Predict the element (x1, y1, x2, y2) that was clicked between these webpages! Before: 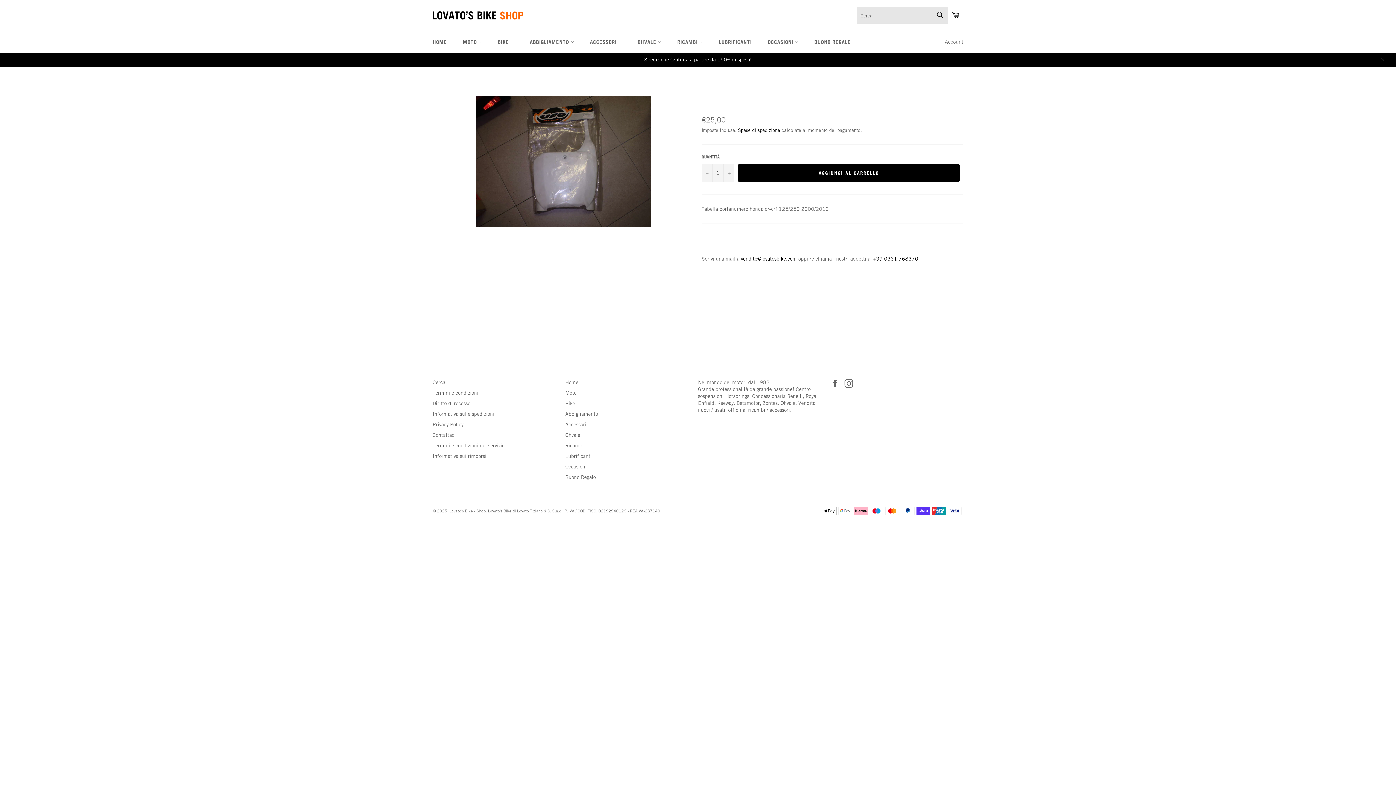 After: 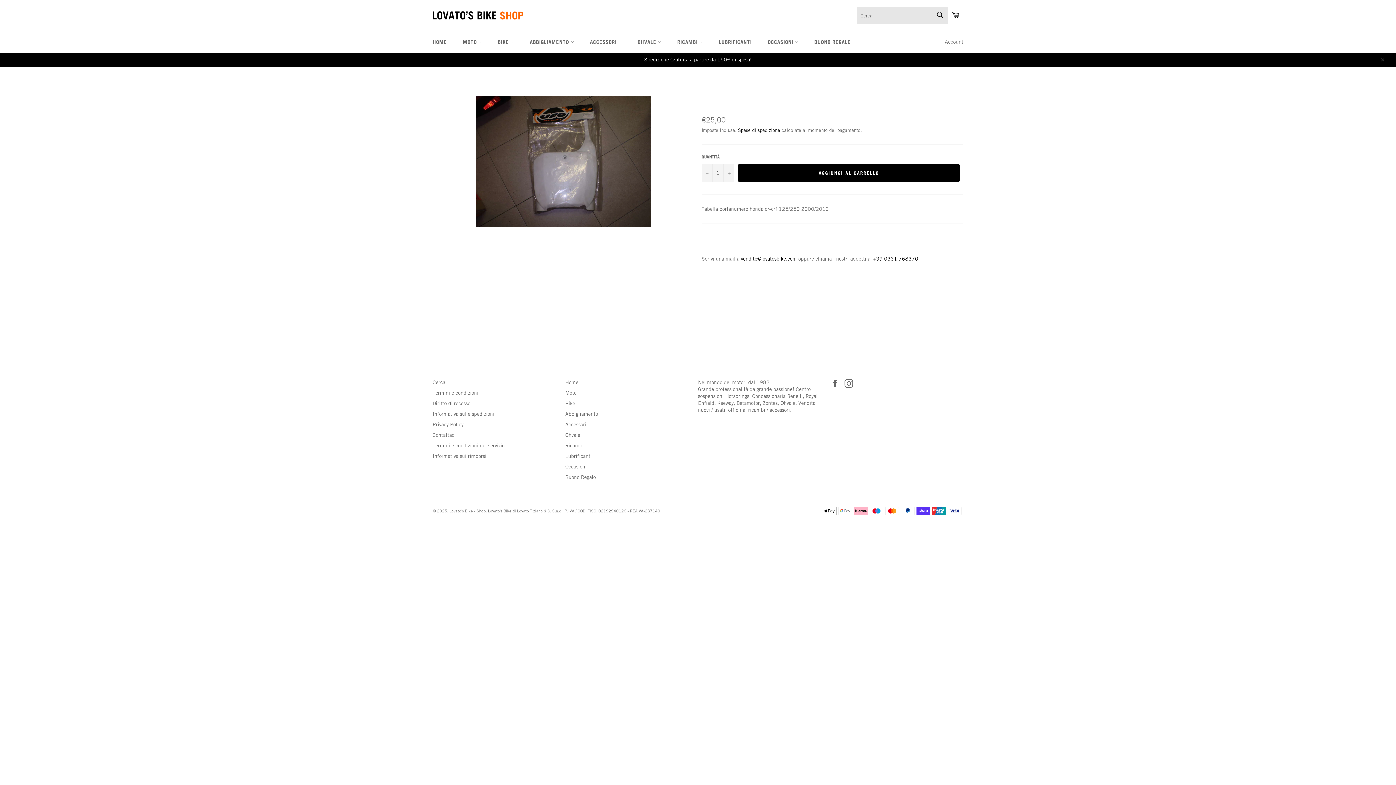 Action: bbox: (741, 255, 797, 262) label: vendite@lovatosbike.com